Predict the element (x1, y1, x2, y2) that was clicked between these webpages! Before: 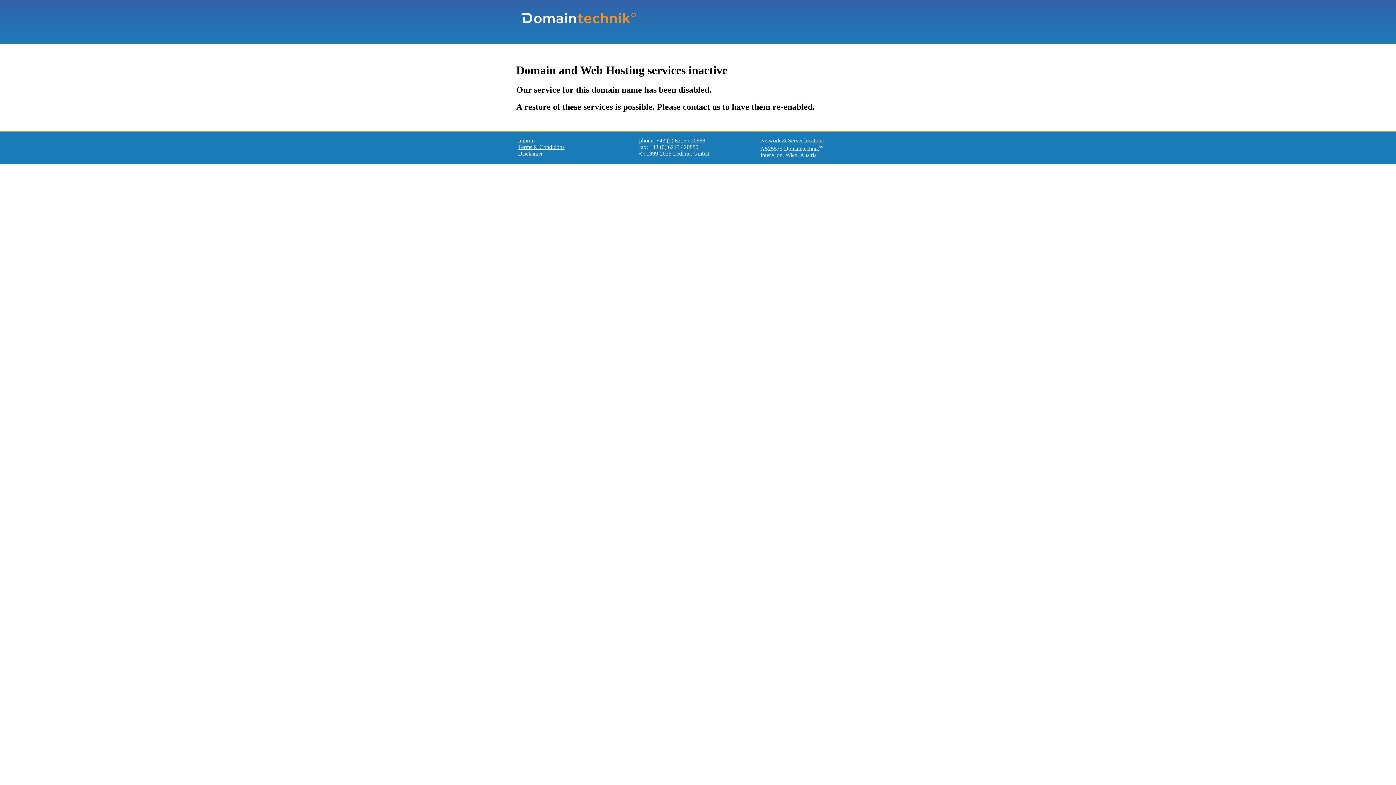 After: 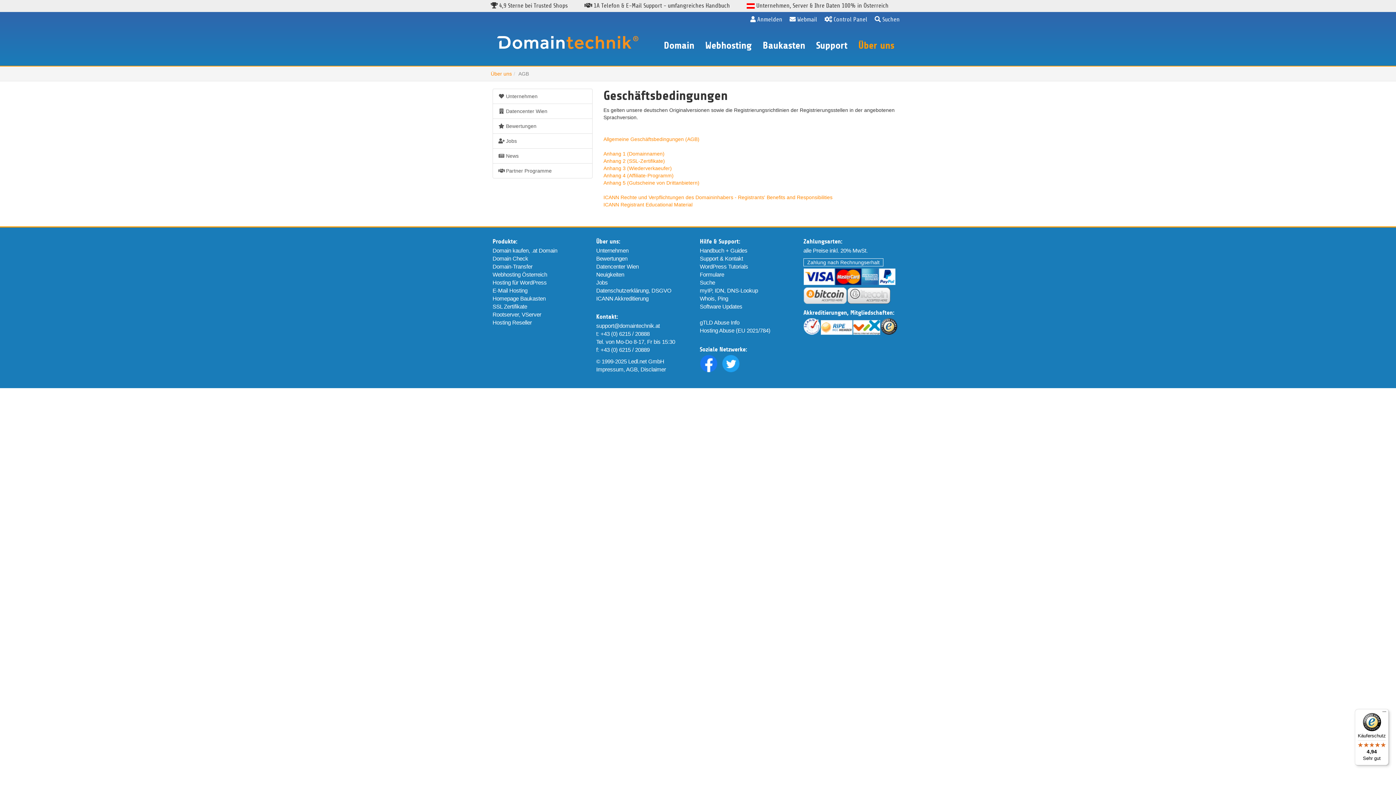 Action: bbox: (518, 143, 564, 150) label: Terms & Conditions